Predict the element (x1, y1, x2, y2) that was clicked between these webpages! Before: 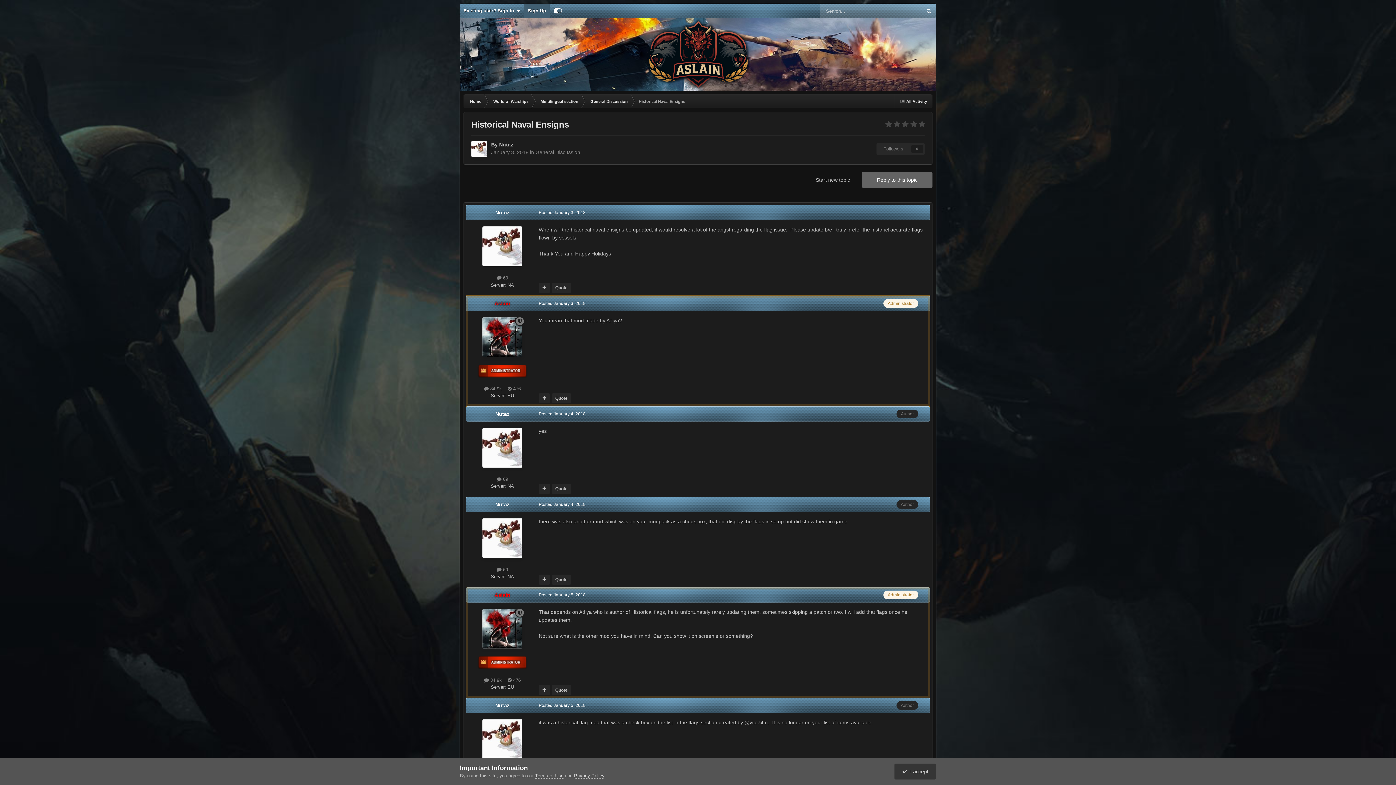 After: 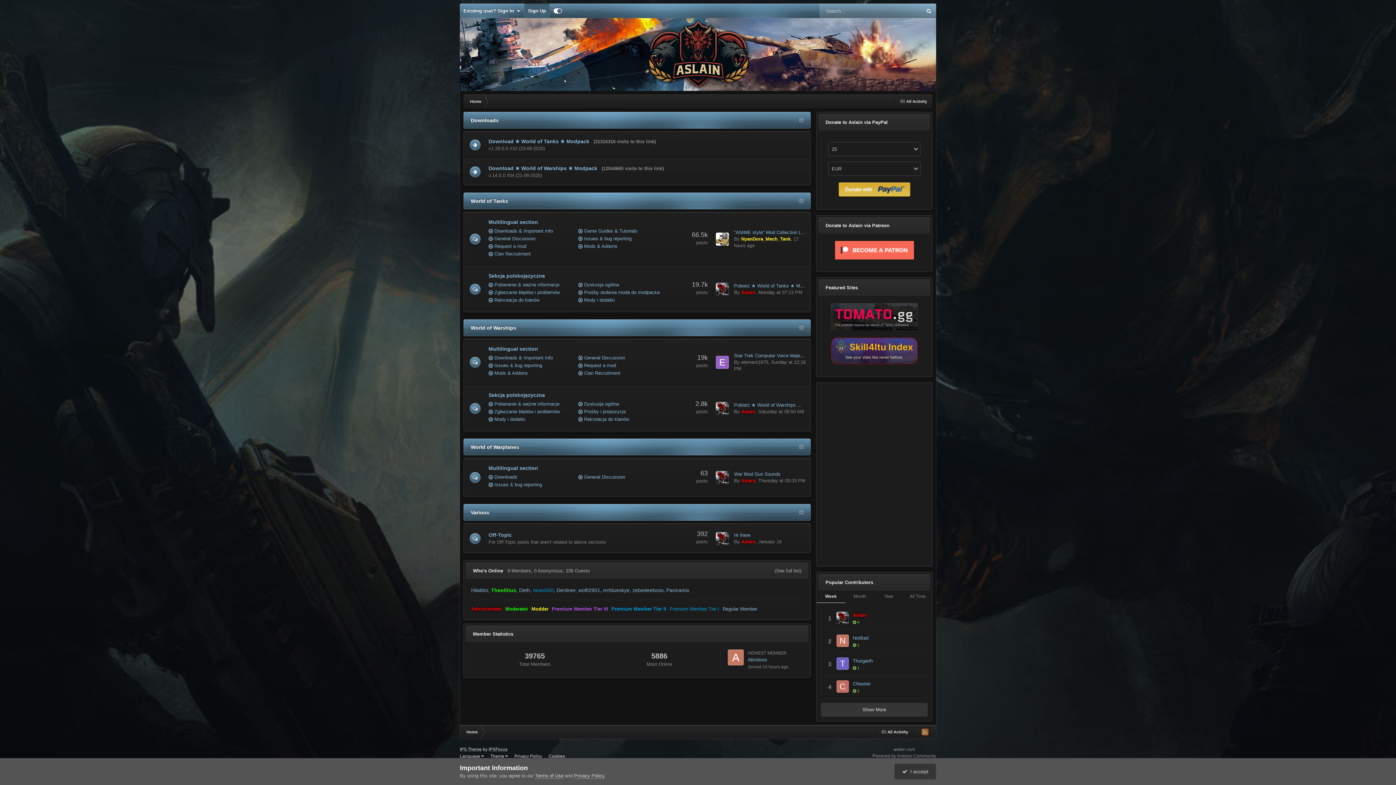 Action: bbox: (643, 18, 752, 90)